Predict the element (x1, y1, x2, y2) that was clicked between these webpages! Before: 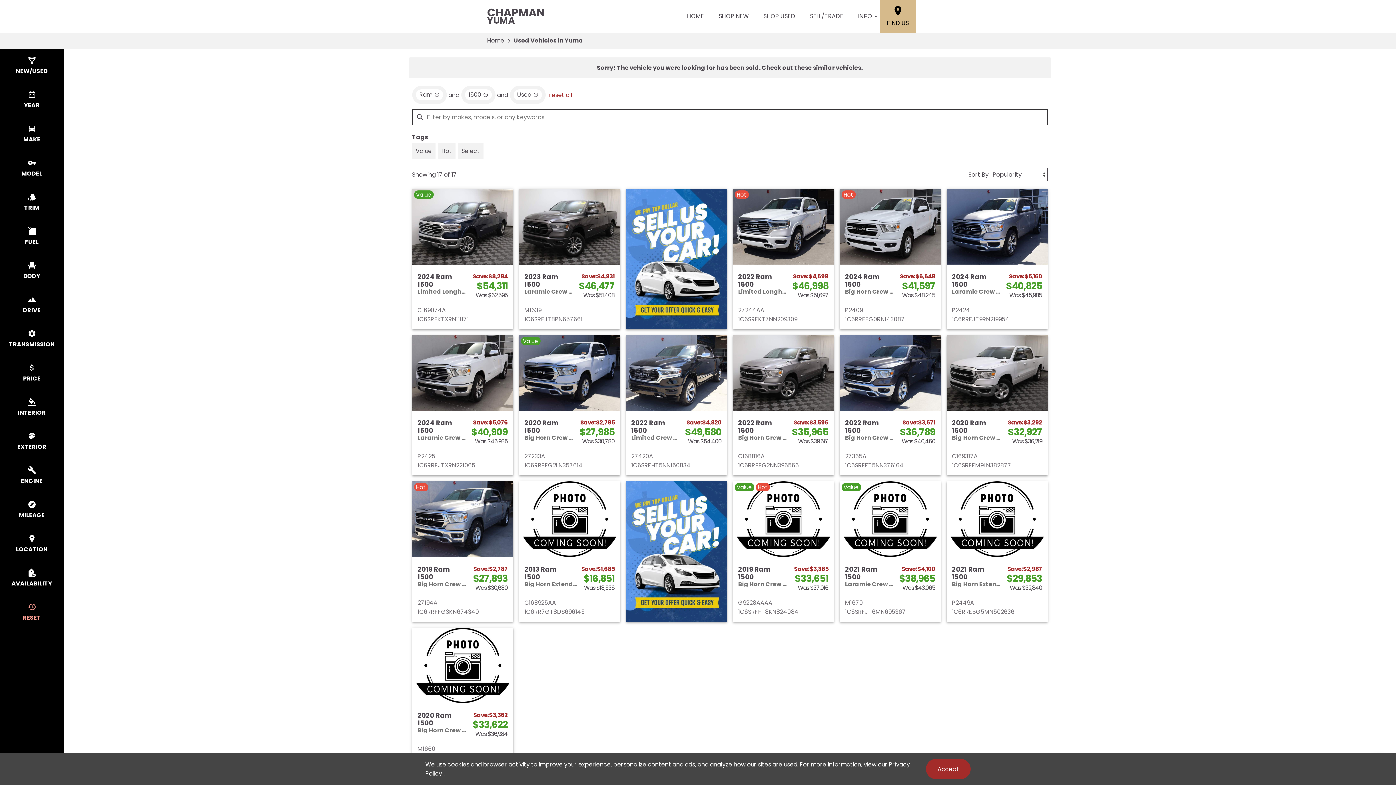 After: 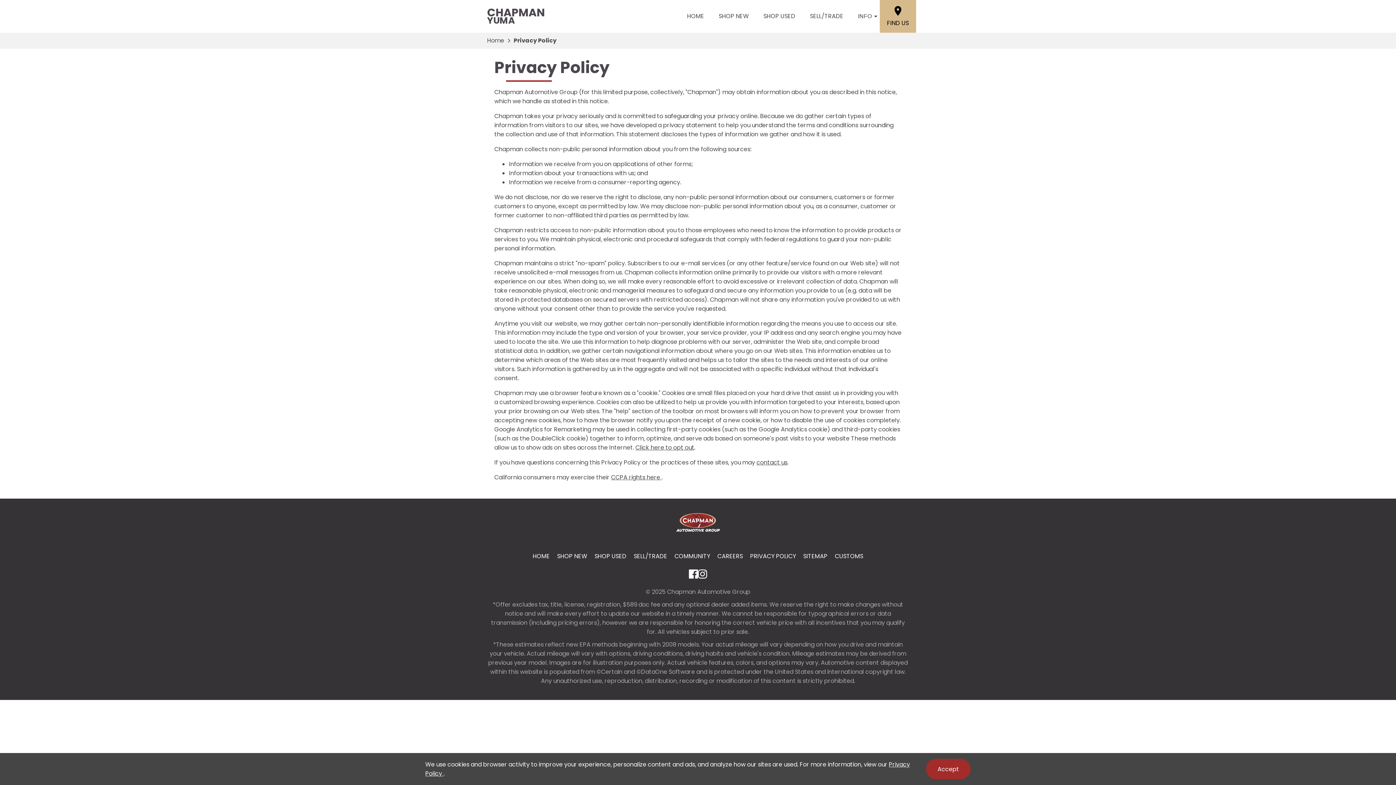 Action: bbox: (746, 710, 799, 725) label: PRIVACY POLICY